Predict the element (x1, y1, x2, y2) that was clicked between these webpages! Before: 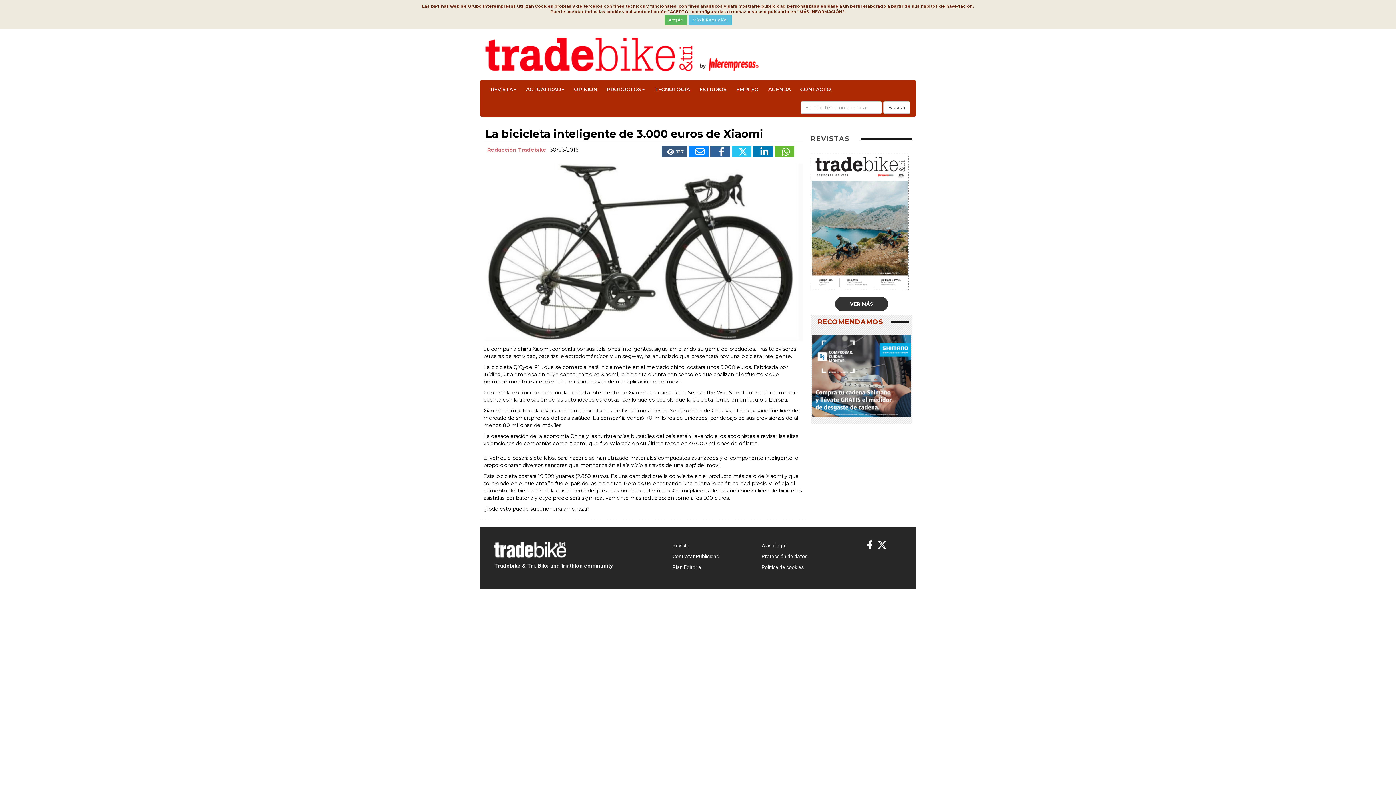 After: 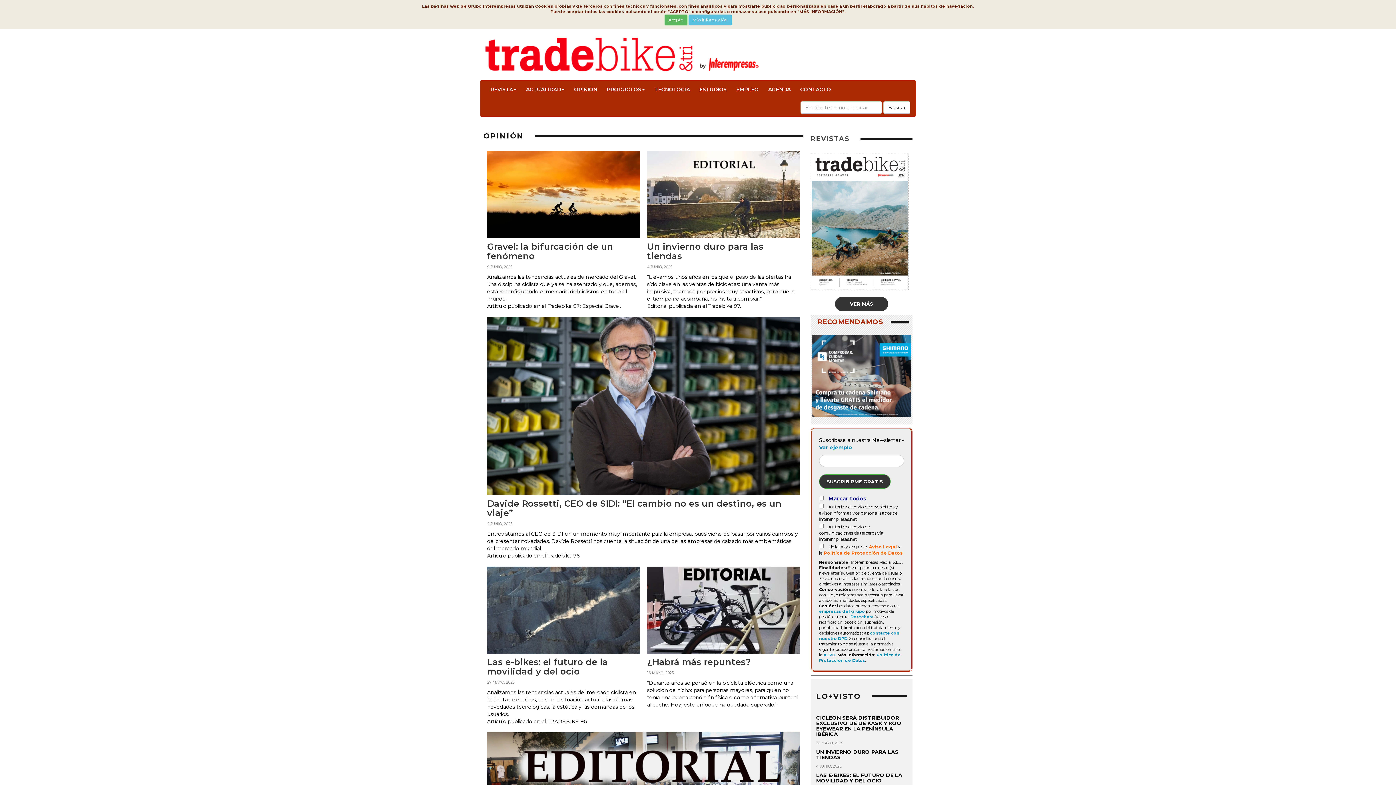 Action: label: OPINIÓN bbox: (569, 80, 602, 98)